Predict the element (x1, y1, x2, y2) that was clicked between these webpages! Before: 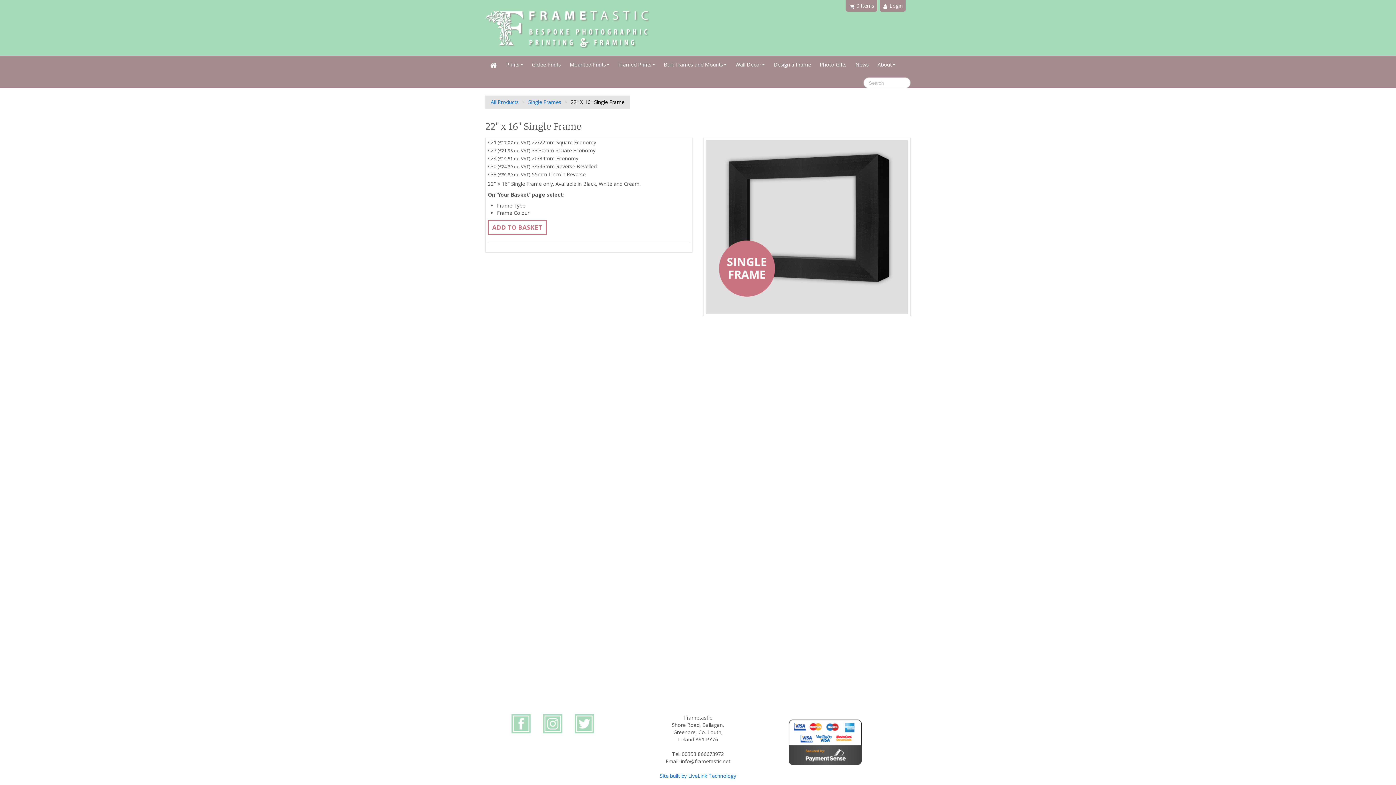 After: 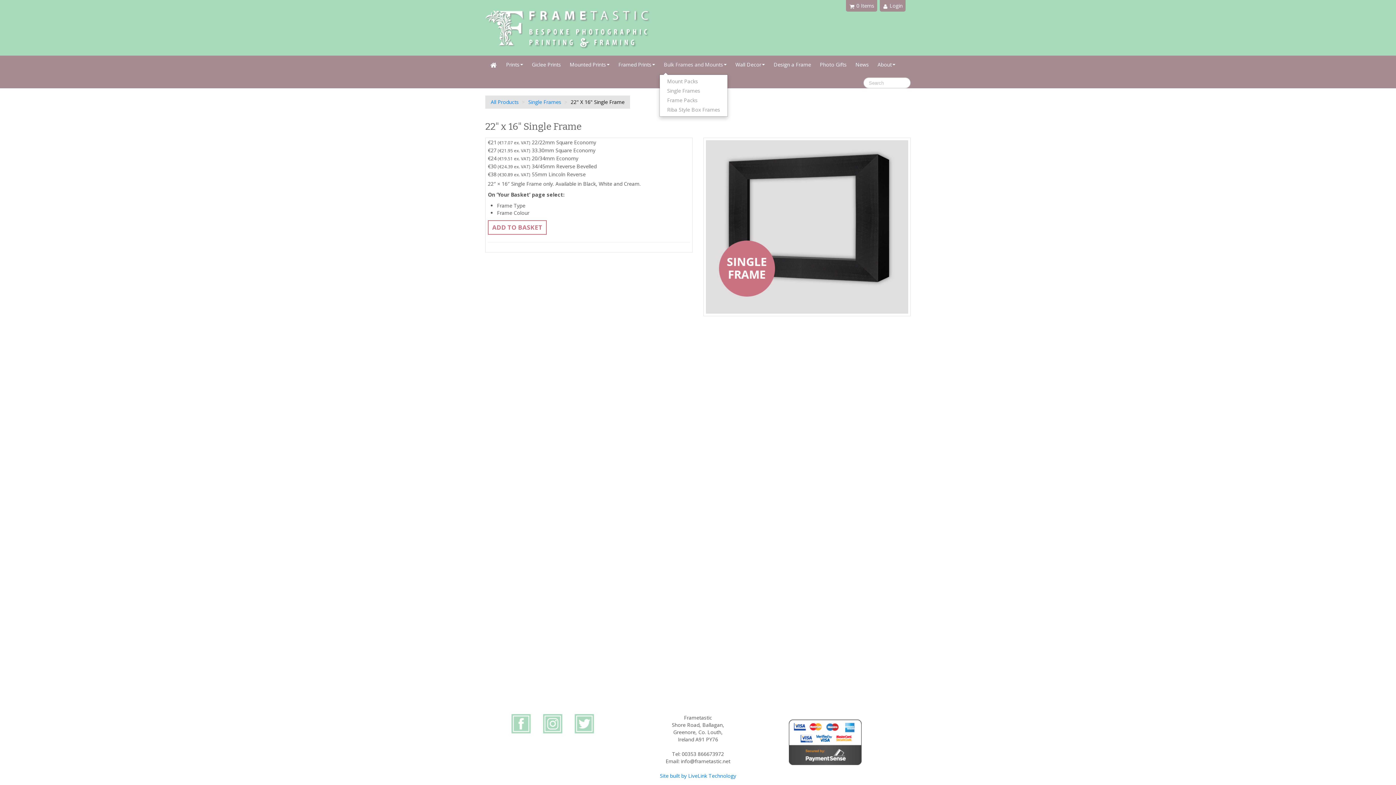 Action: label: Bulk Frames and Mounts bbox: (659, 55, 731, 73)